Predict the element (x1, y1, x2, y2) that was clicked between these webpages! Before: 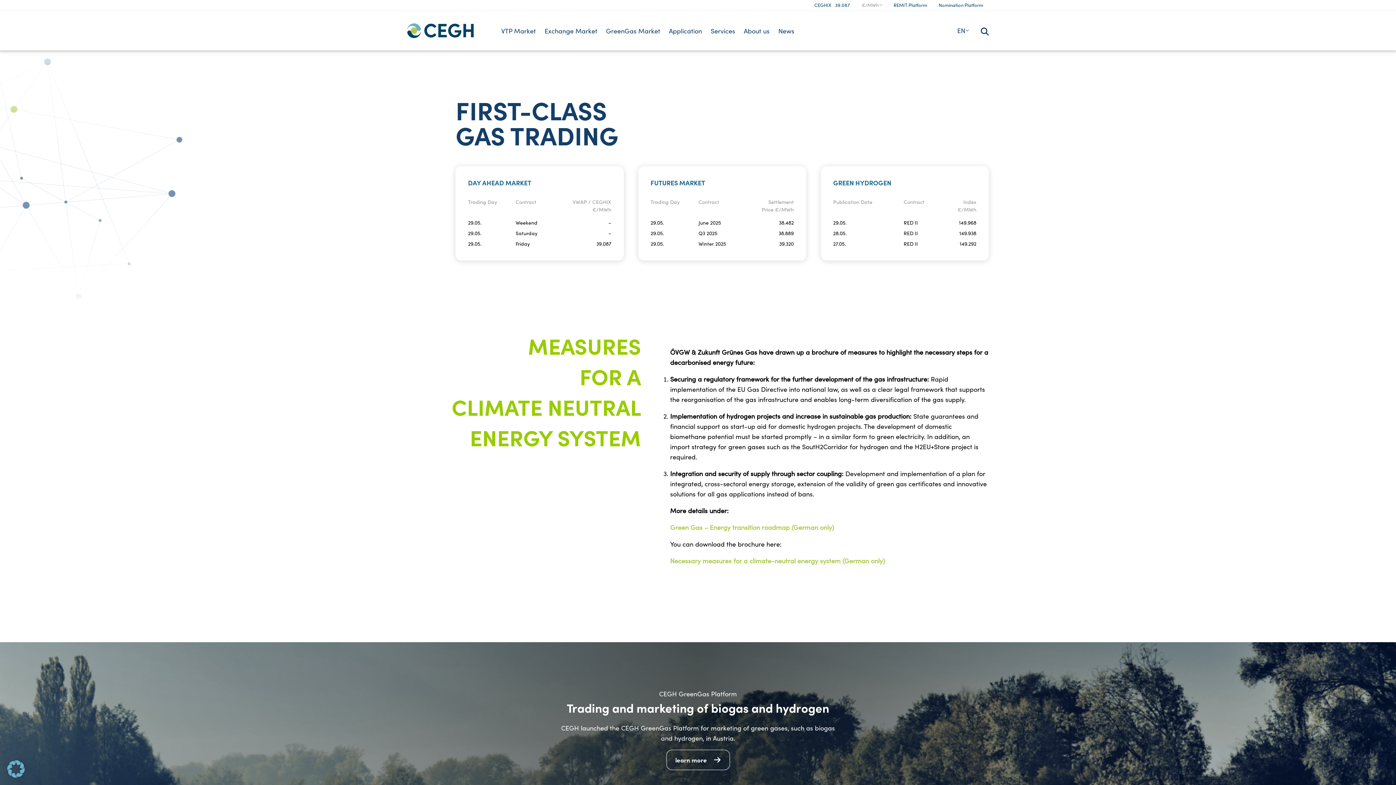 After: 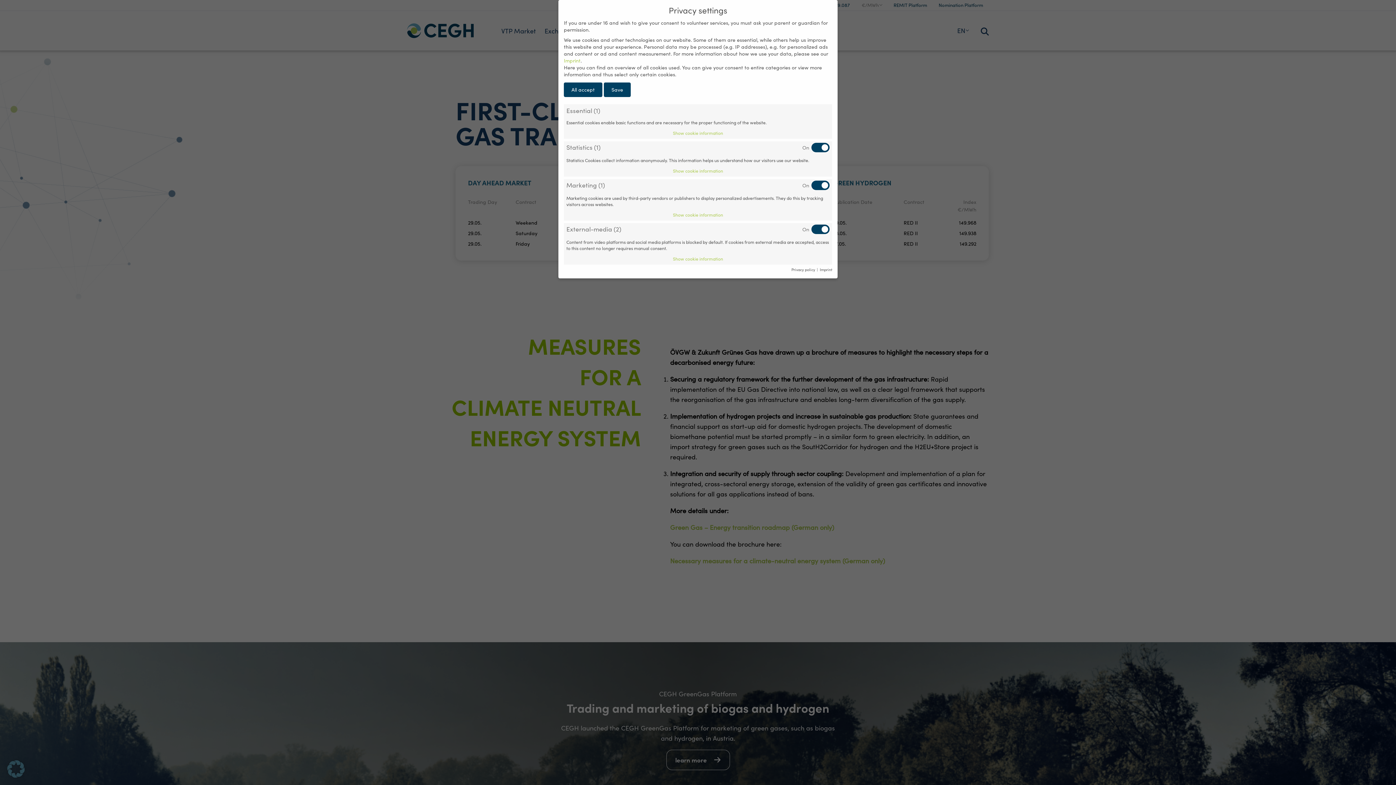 Action: bbox: (7, 764, 24, 772)